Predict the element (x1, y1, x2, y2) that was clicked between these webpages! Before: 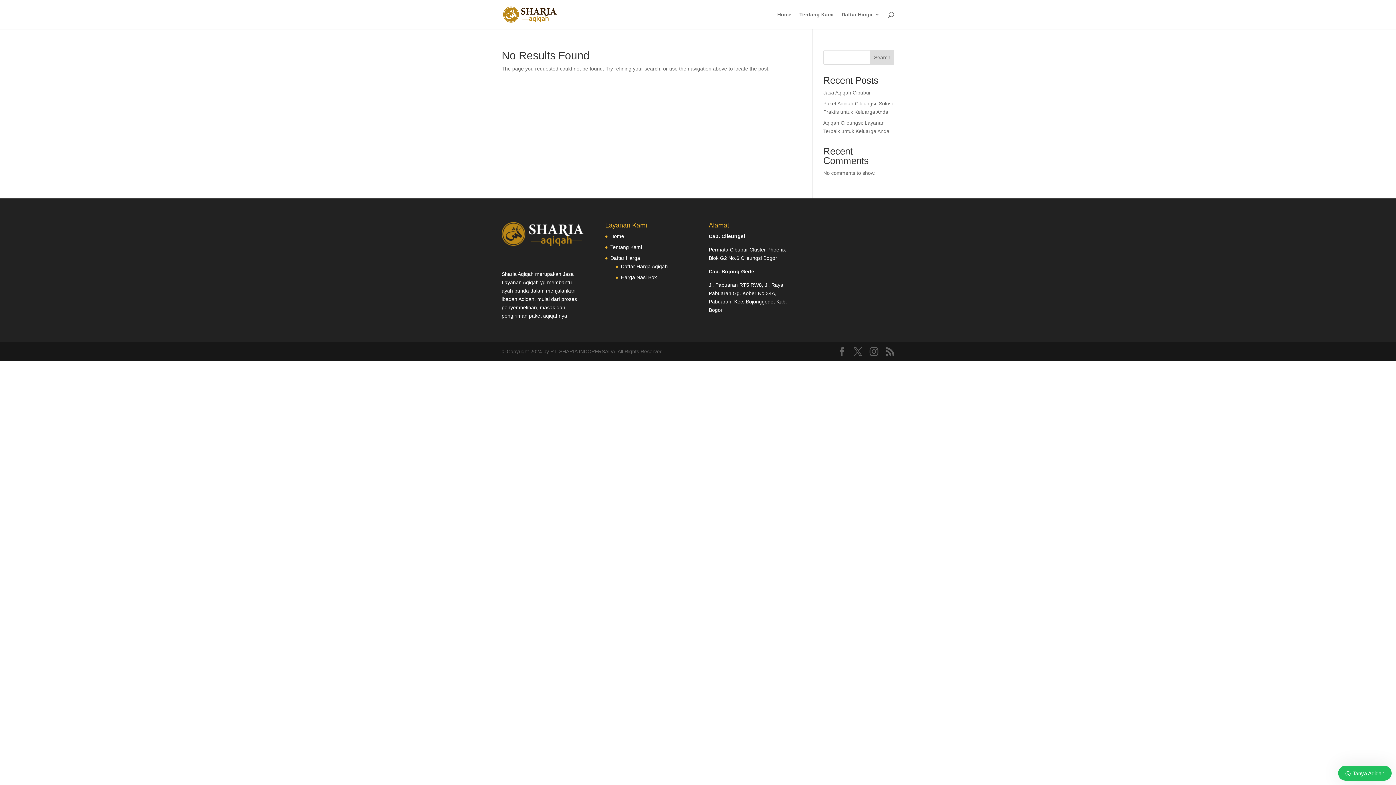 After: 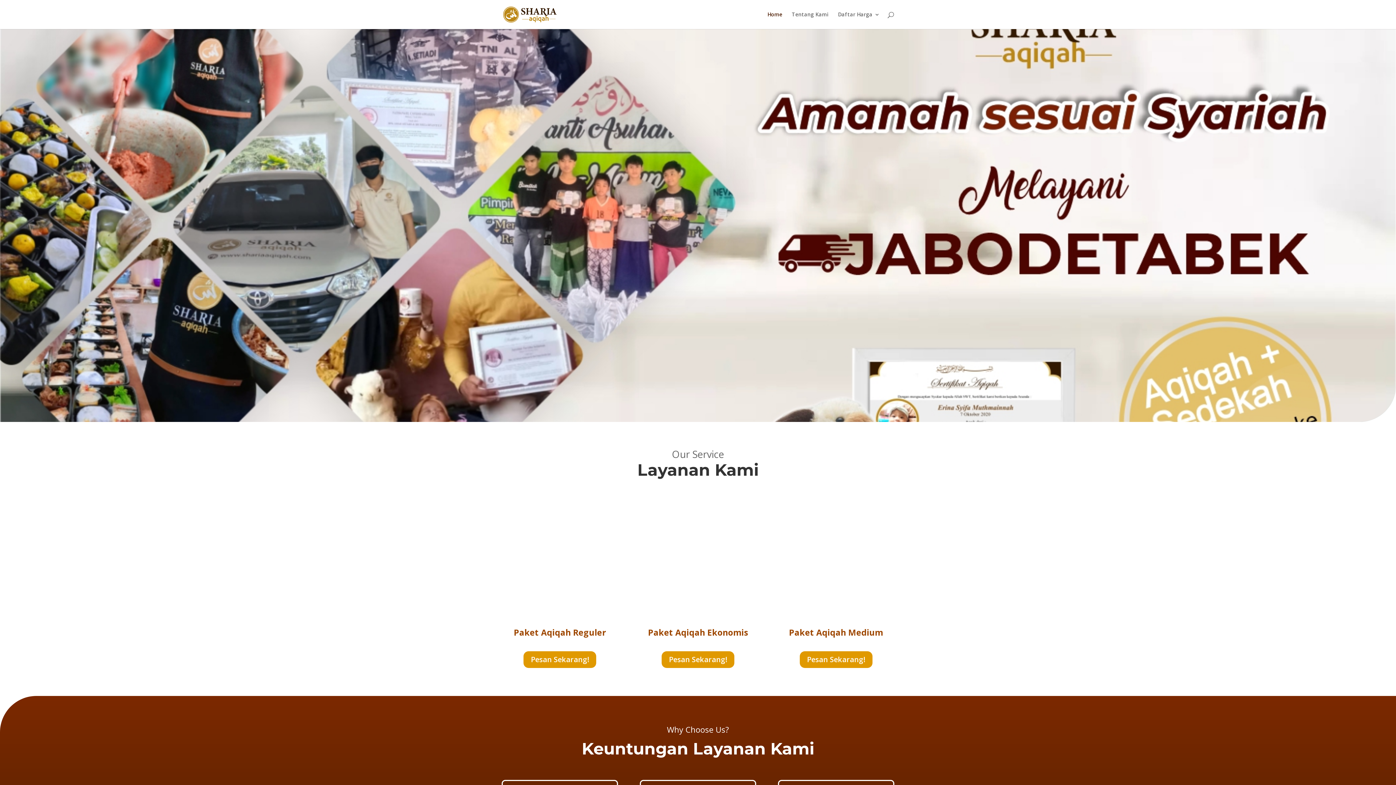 Action: bbox: (503, 11, 556, 16)